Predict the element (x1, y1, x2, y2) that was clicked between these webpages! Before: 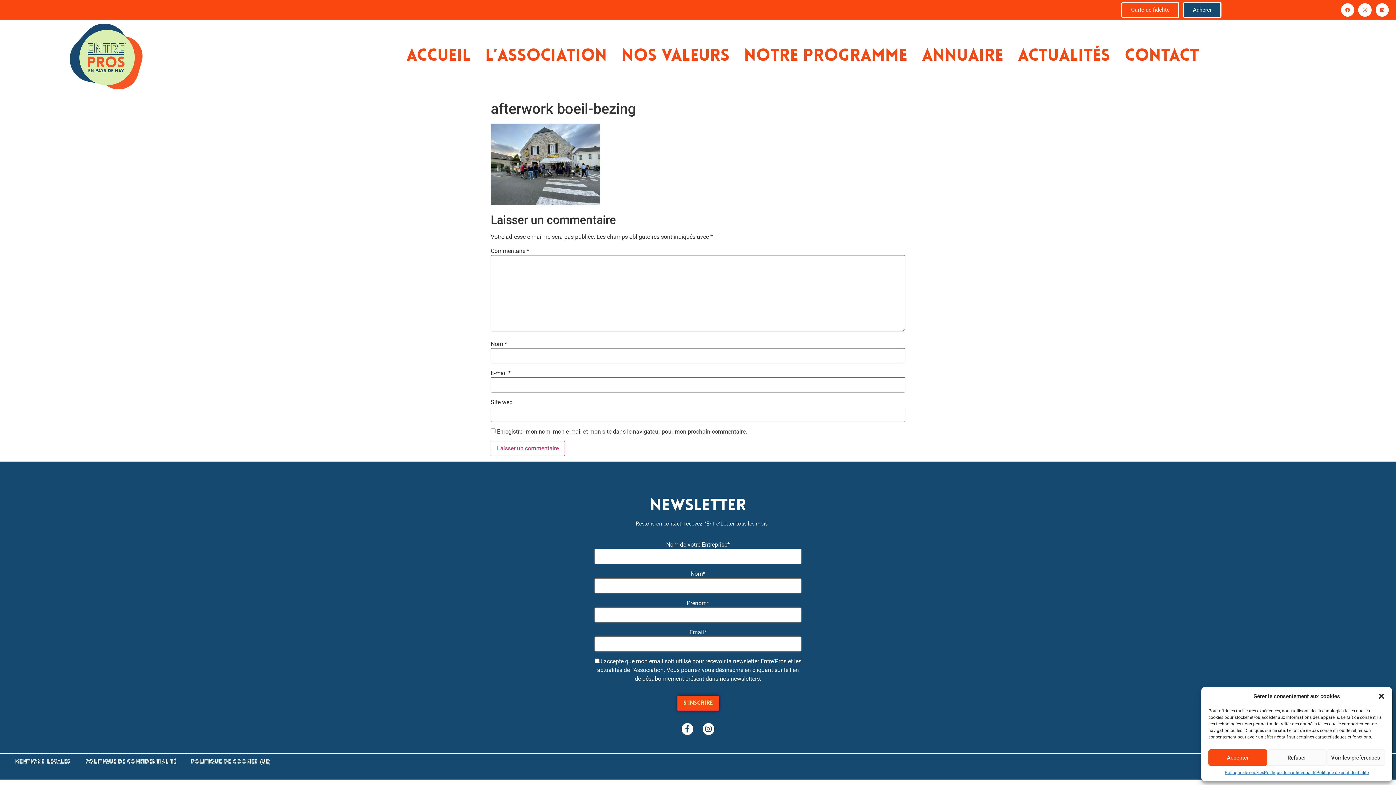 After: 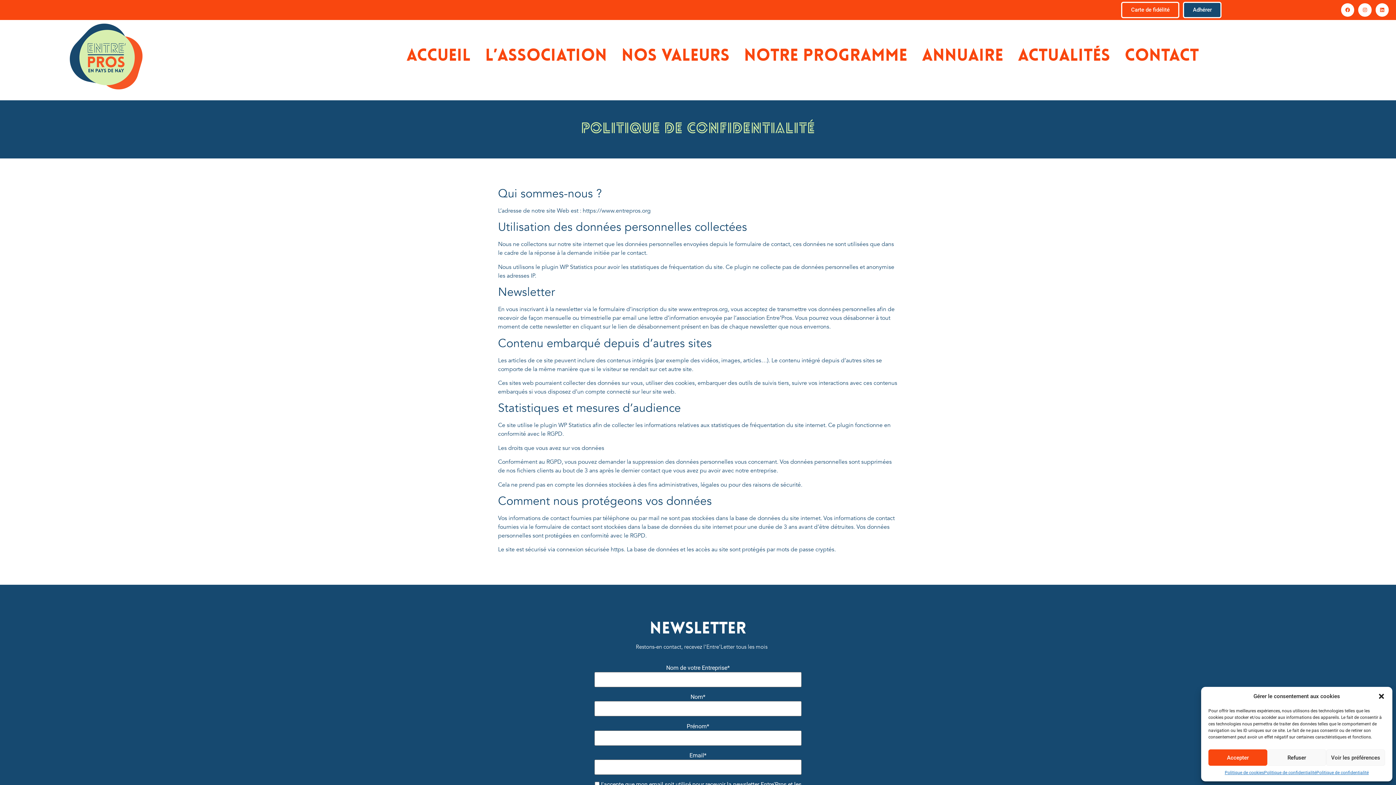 Action: label: Politique de confidentialité bbox: (1264, 769, 1316, 776)